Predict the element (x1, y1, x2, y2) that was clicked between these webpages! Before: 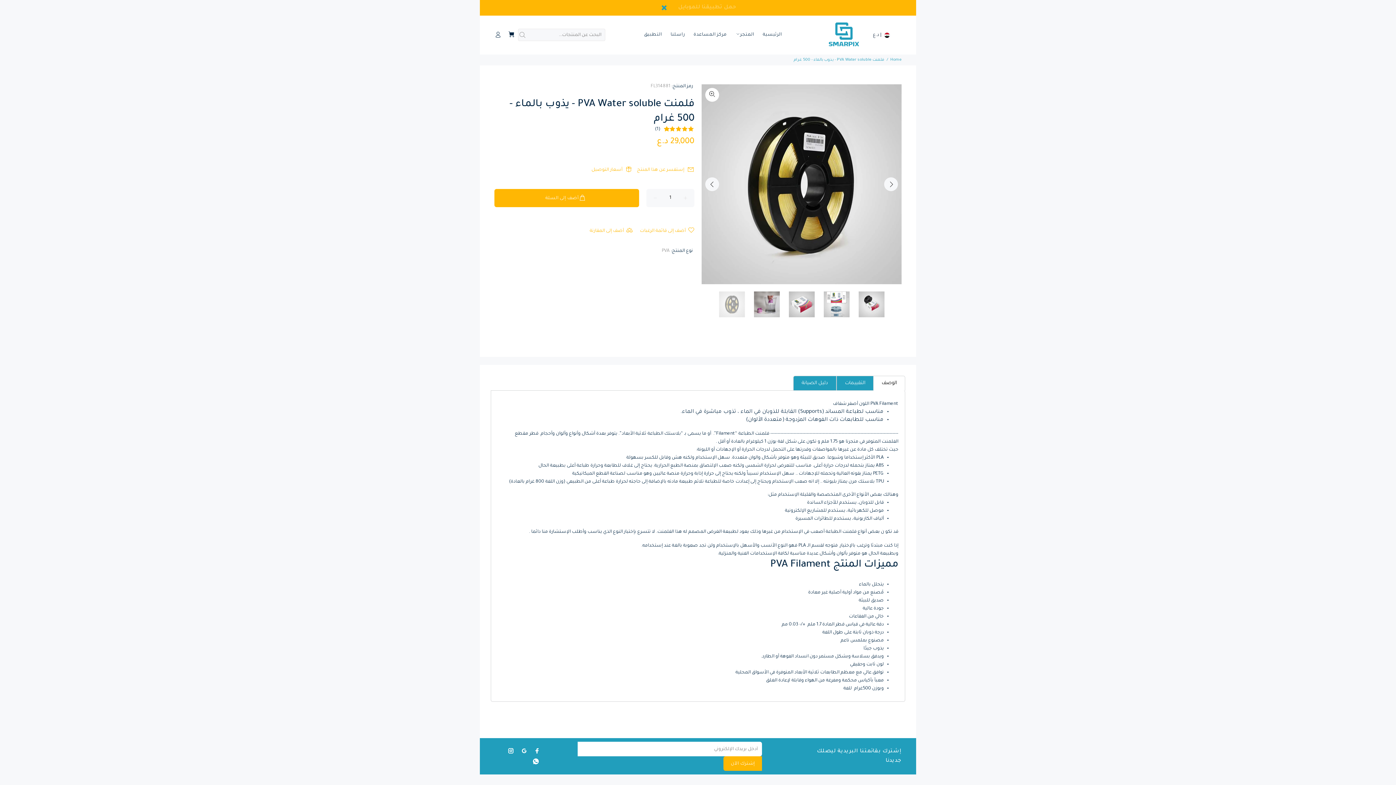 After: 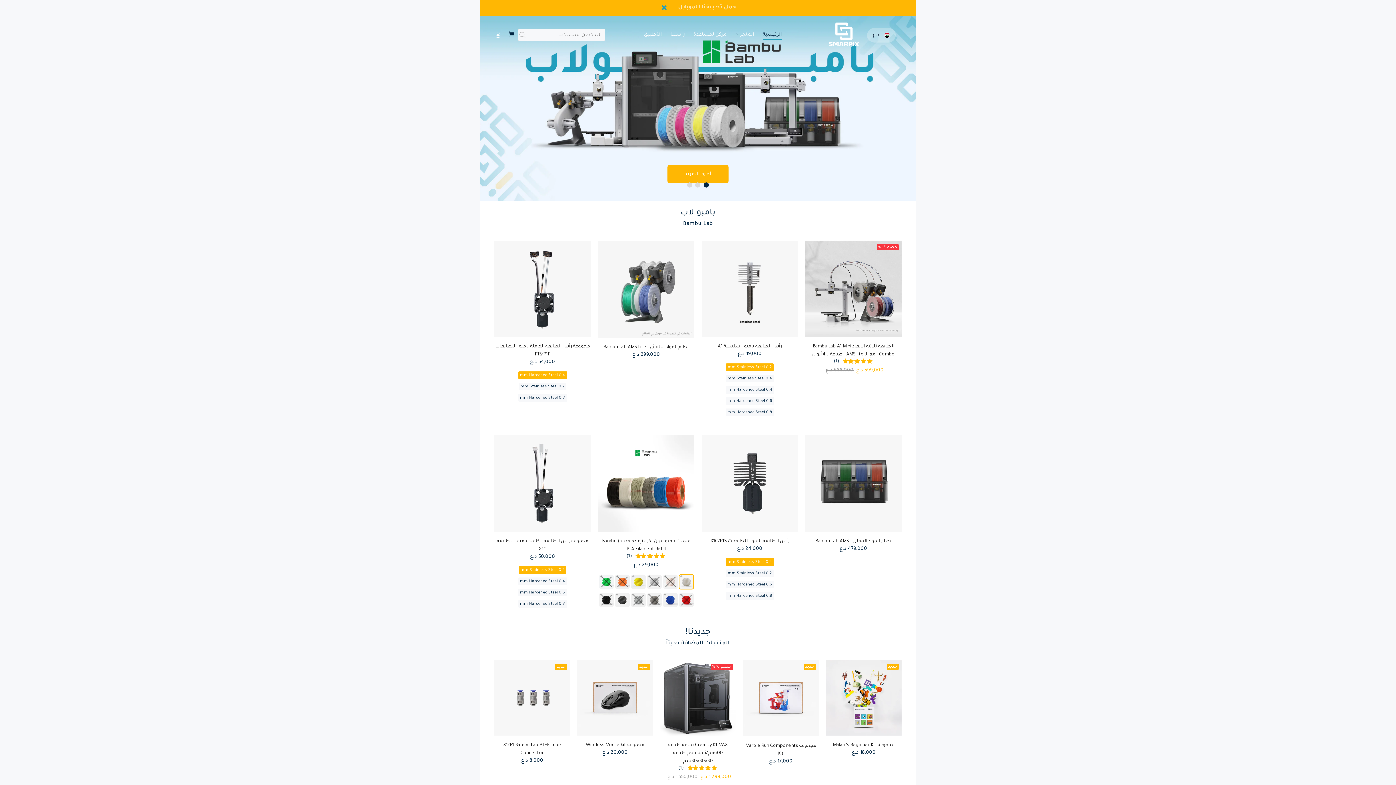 Action: bbox: (678, 4, 736, 10) label: حمل تطبيقنا للموبايل